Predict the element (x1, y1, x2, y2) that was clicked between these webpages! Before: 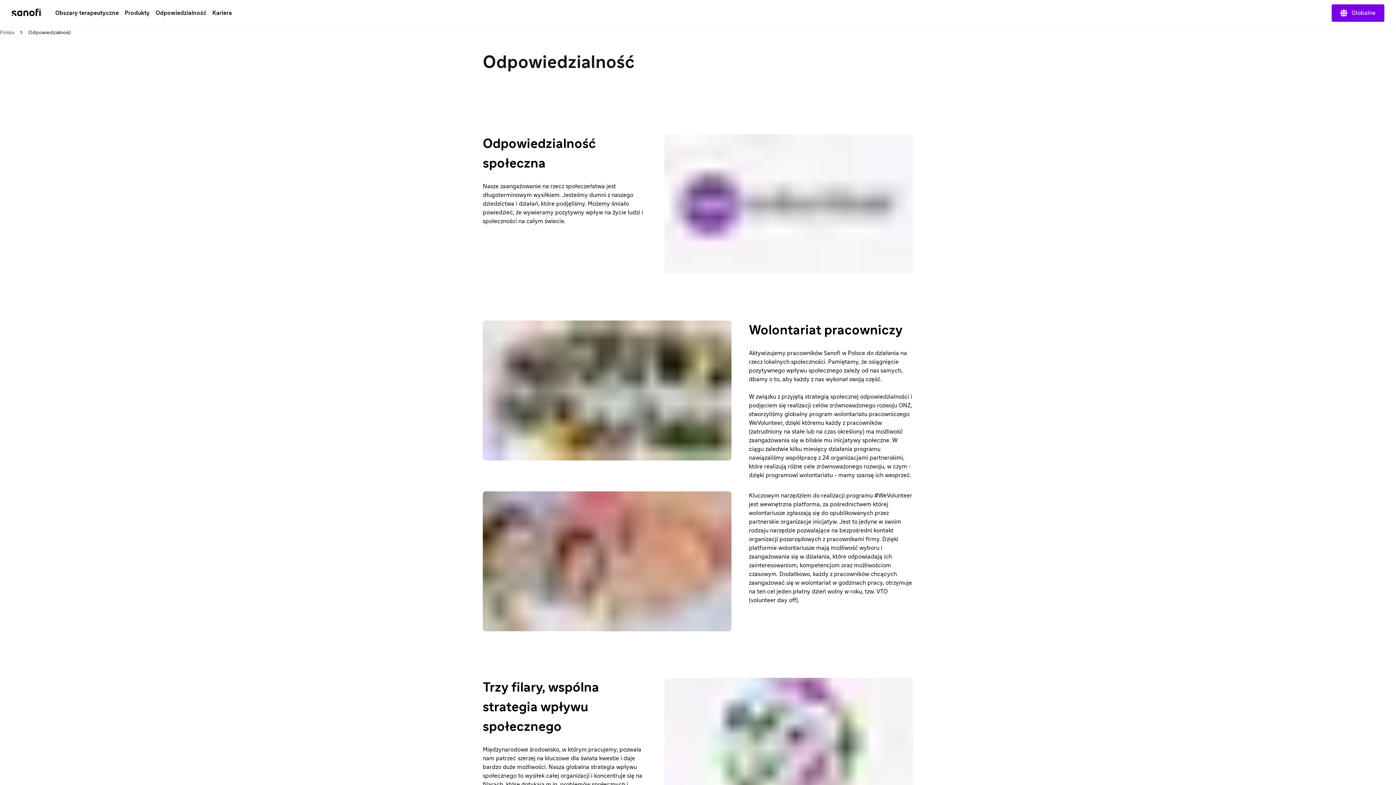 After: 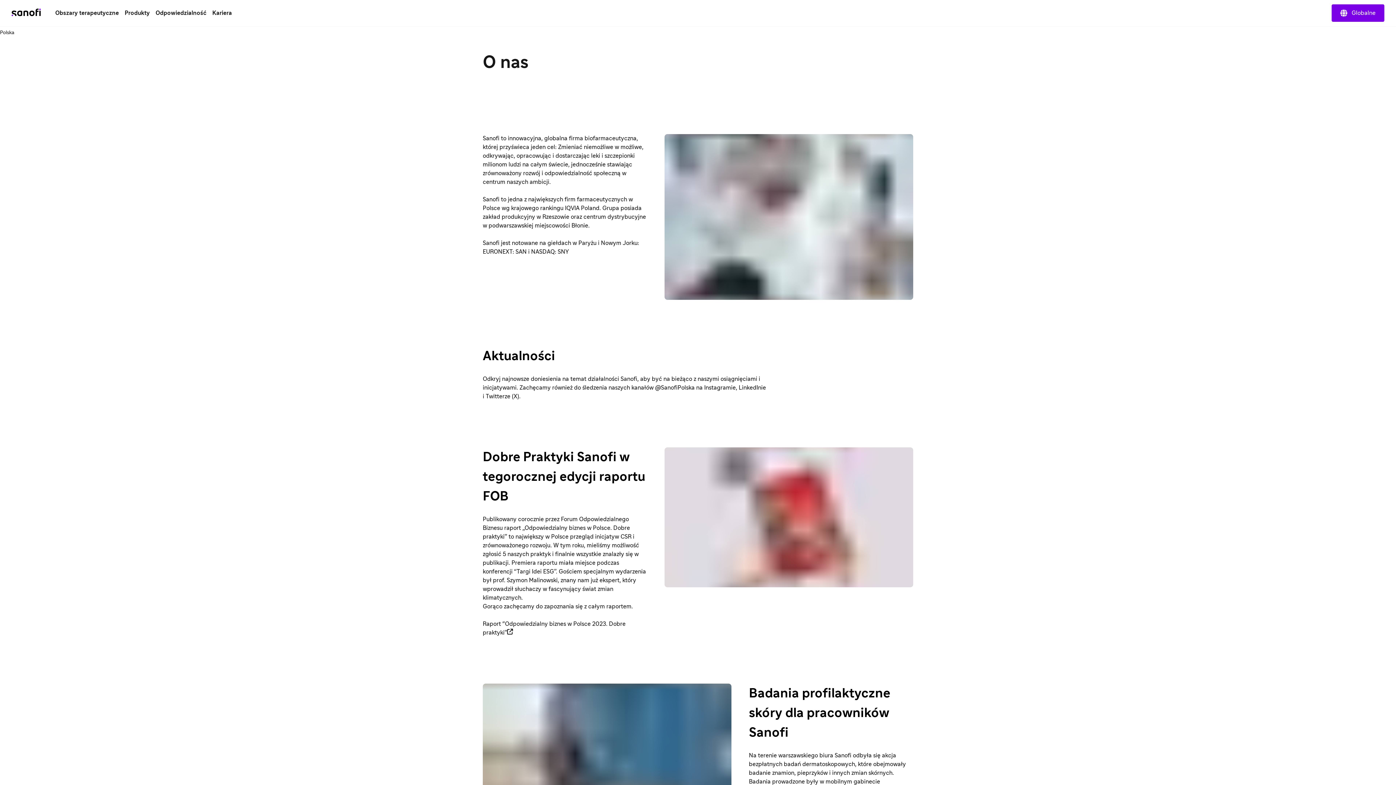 Action: label: Polska bbox: (0, 30, 14, 35)